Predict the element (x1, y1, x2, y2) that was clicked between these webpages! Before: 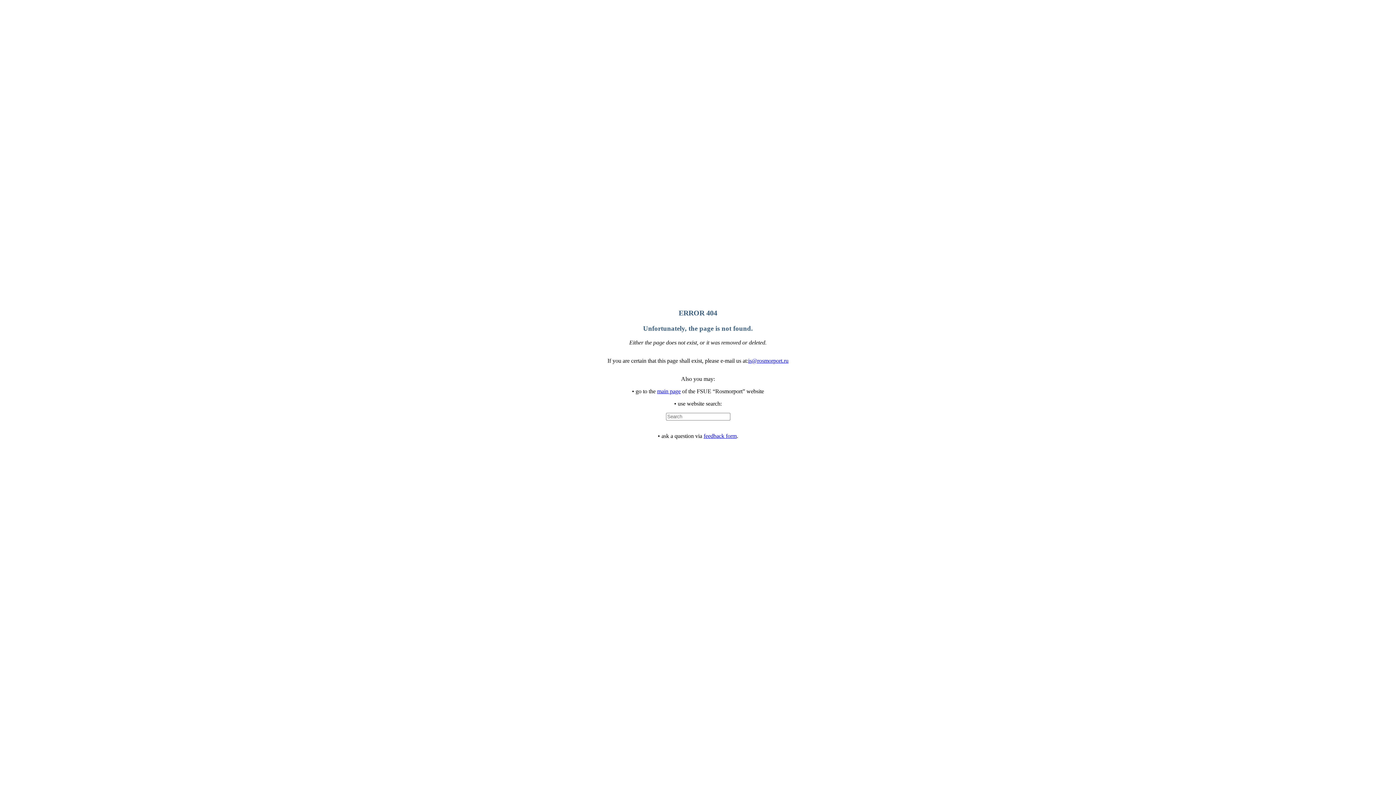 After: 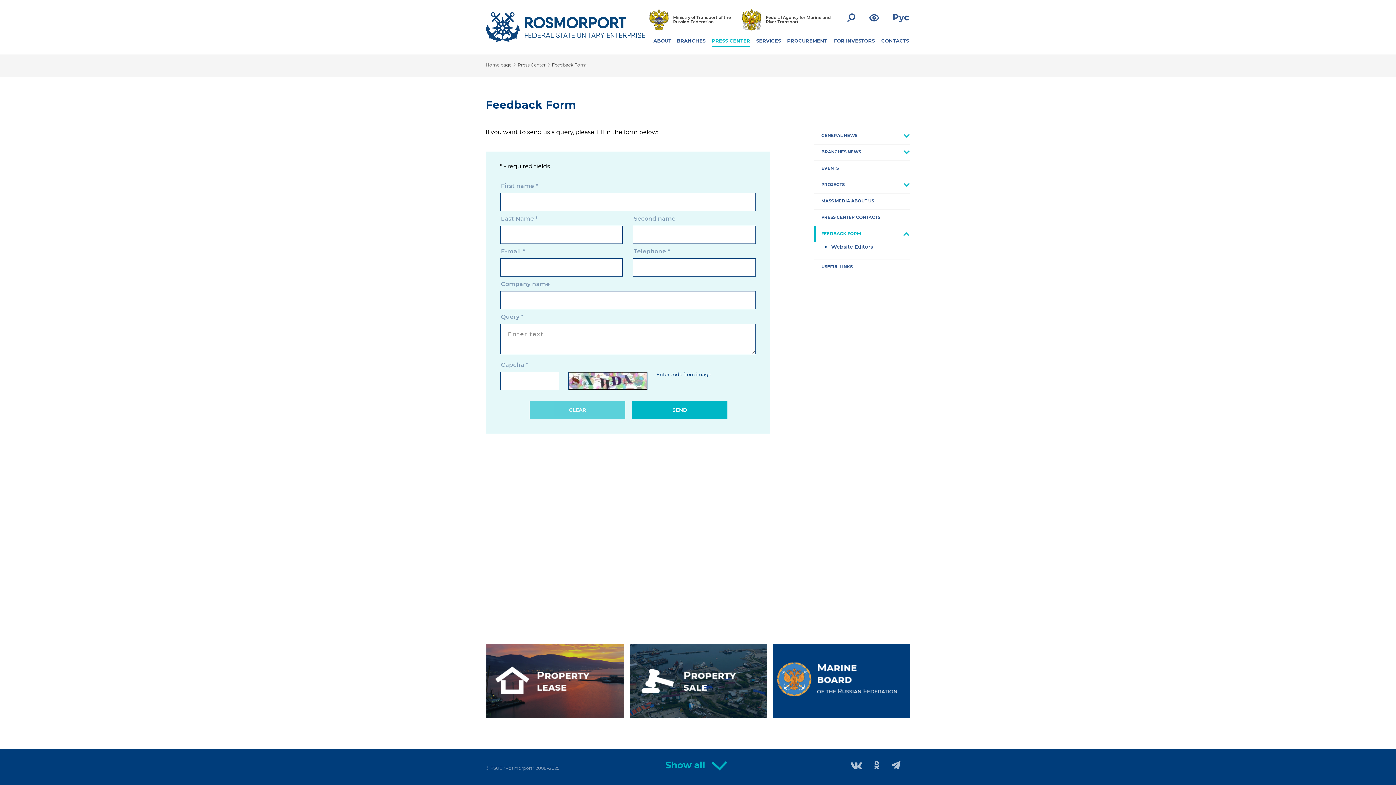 Action: bbox: (703, 432, 736, 439) label: feedback form